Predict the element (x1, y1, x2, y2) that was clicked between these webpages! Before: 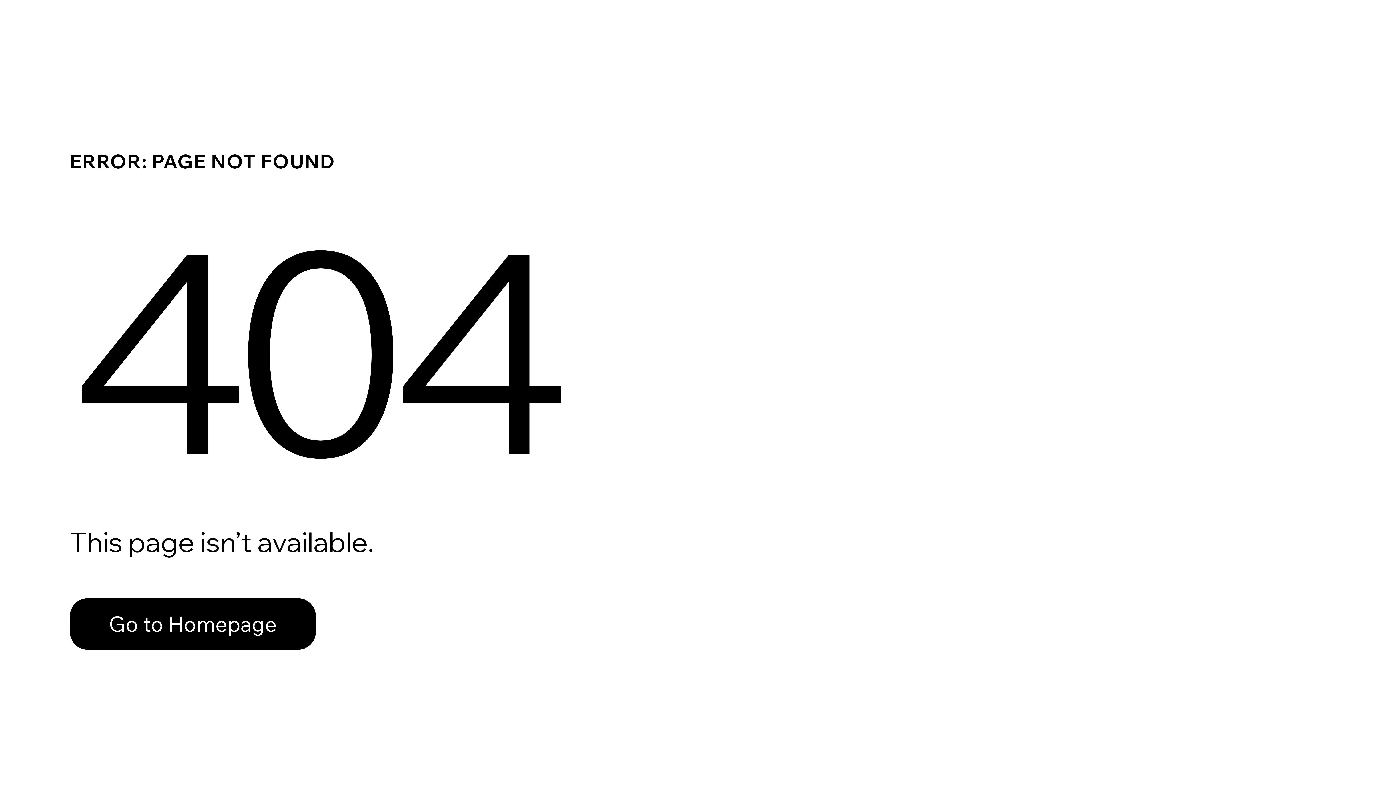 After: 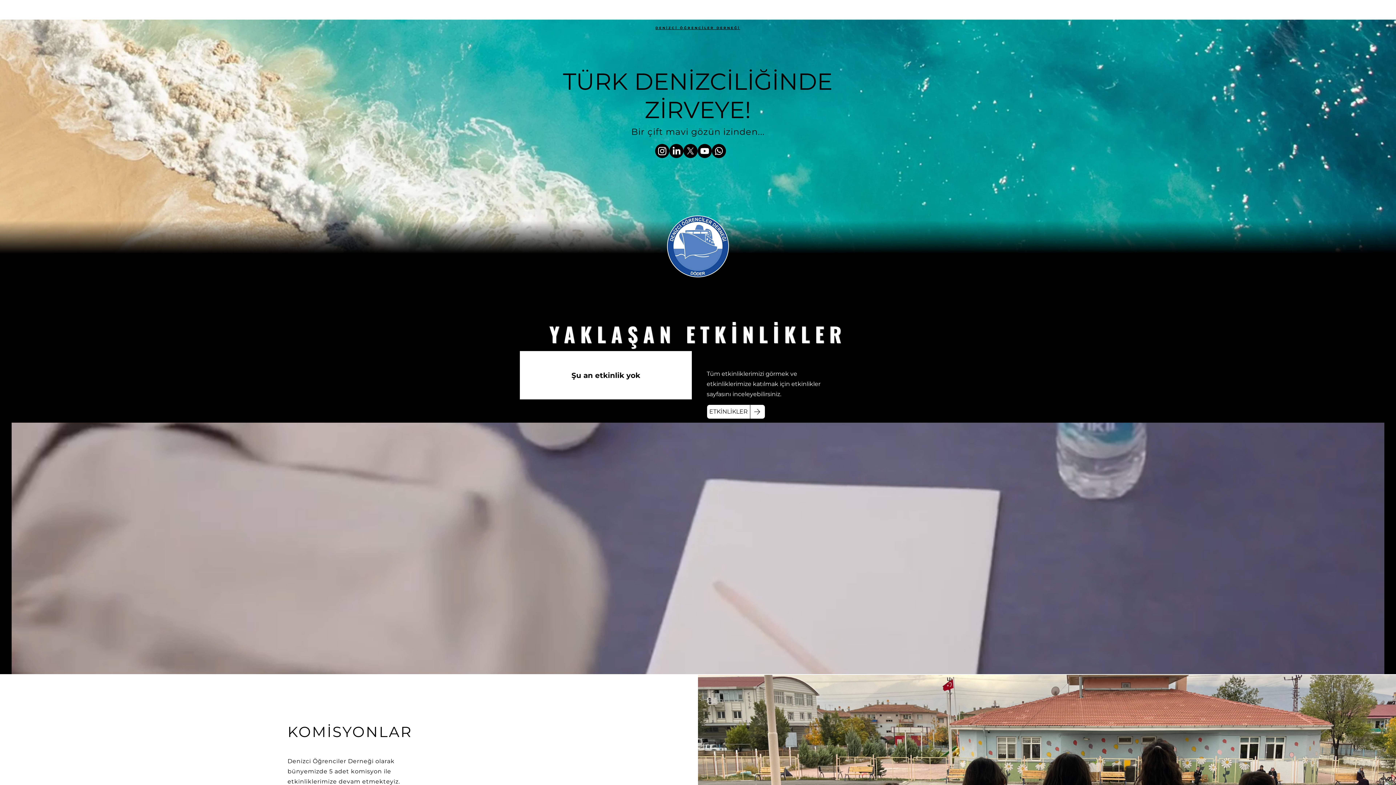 Action: label: Go to Homepage bbox: (69, 598, 316, 650)